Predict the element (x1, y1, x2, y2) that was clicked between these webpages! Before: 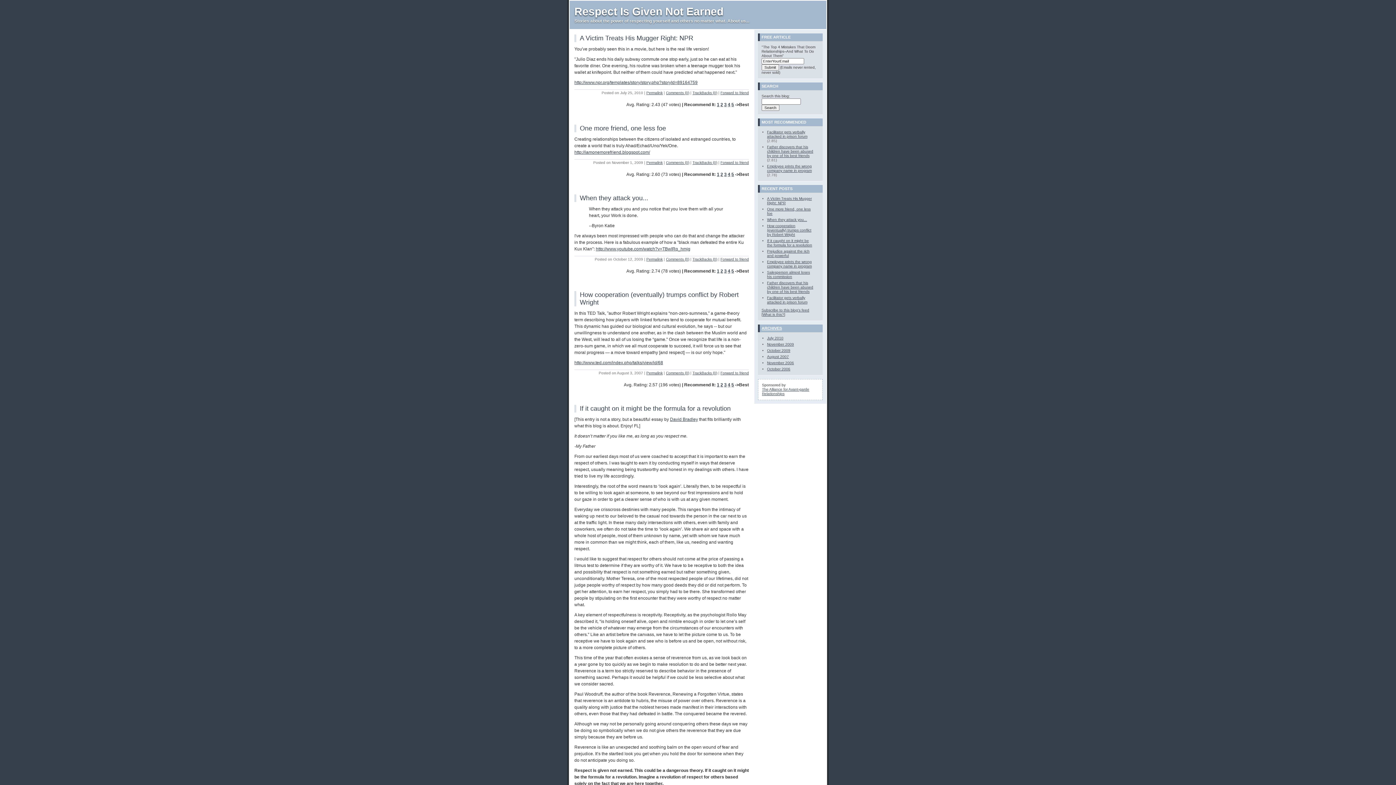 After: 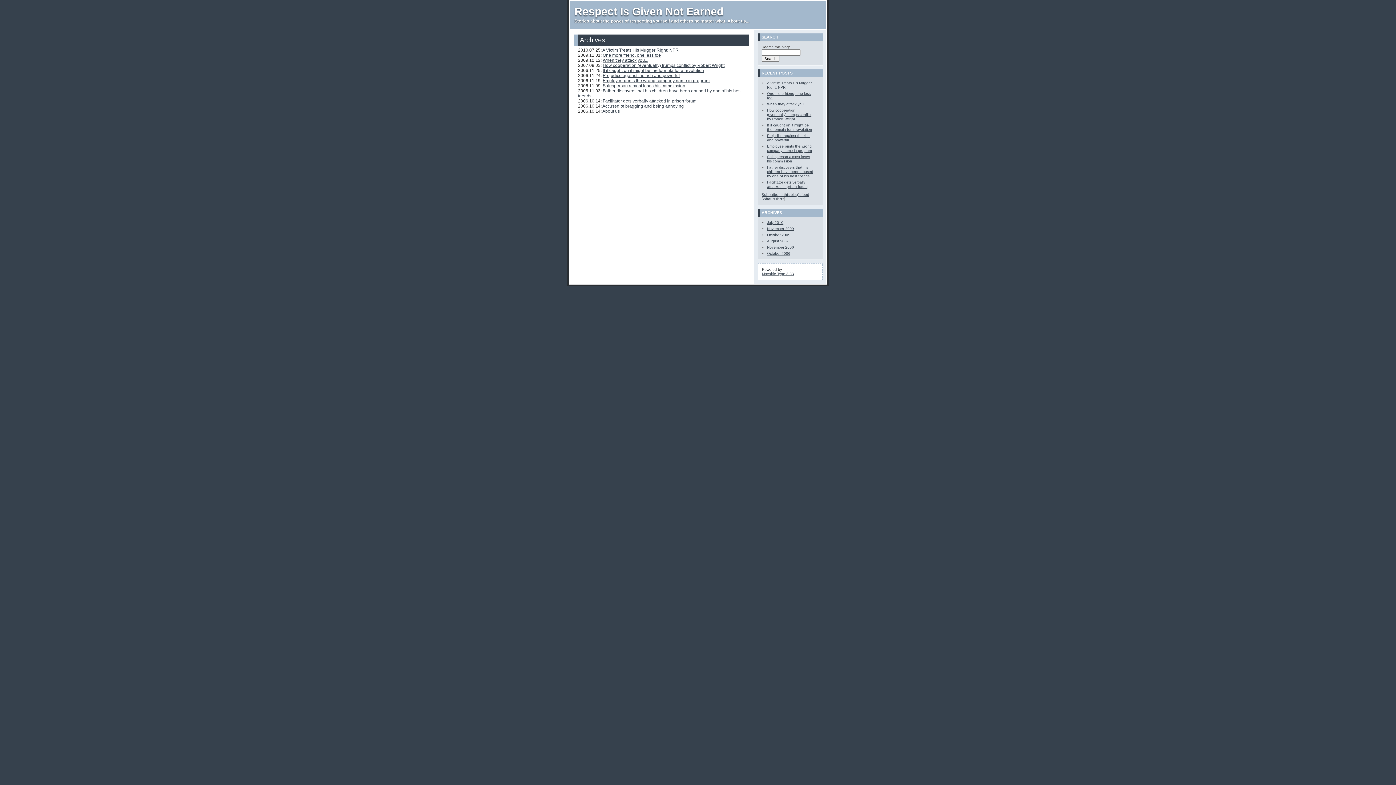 Action: bbox: (761, 326, 782, 330) label: ARCHIVES